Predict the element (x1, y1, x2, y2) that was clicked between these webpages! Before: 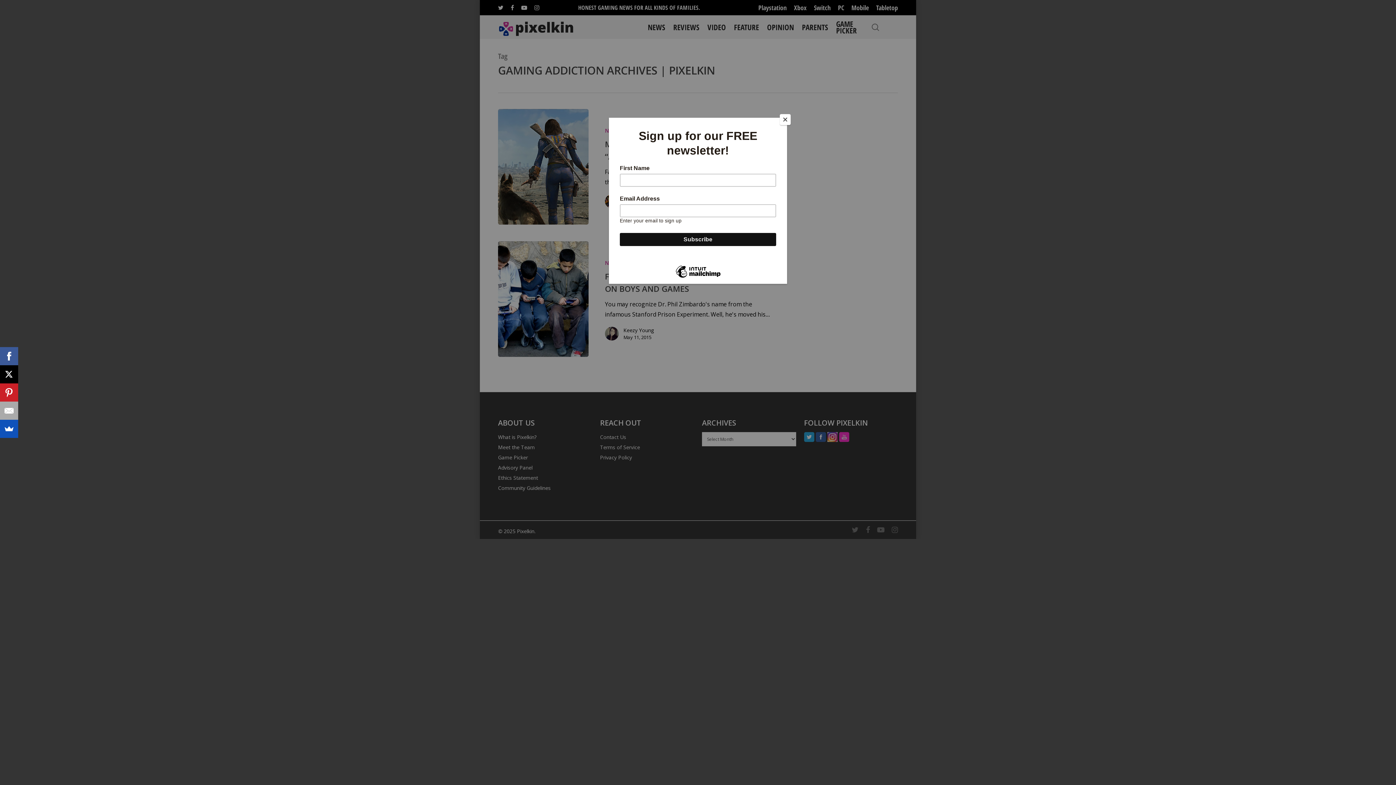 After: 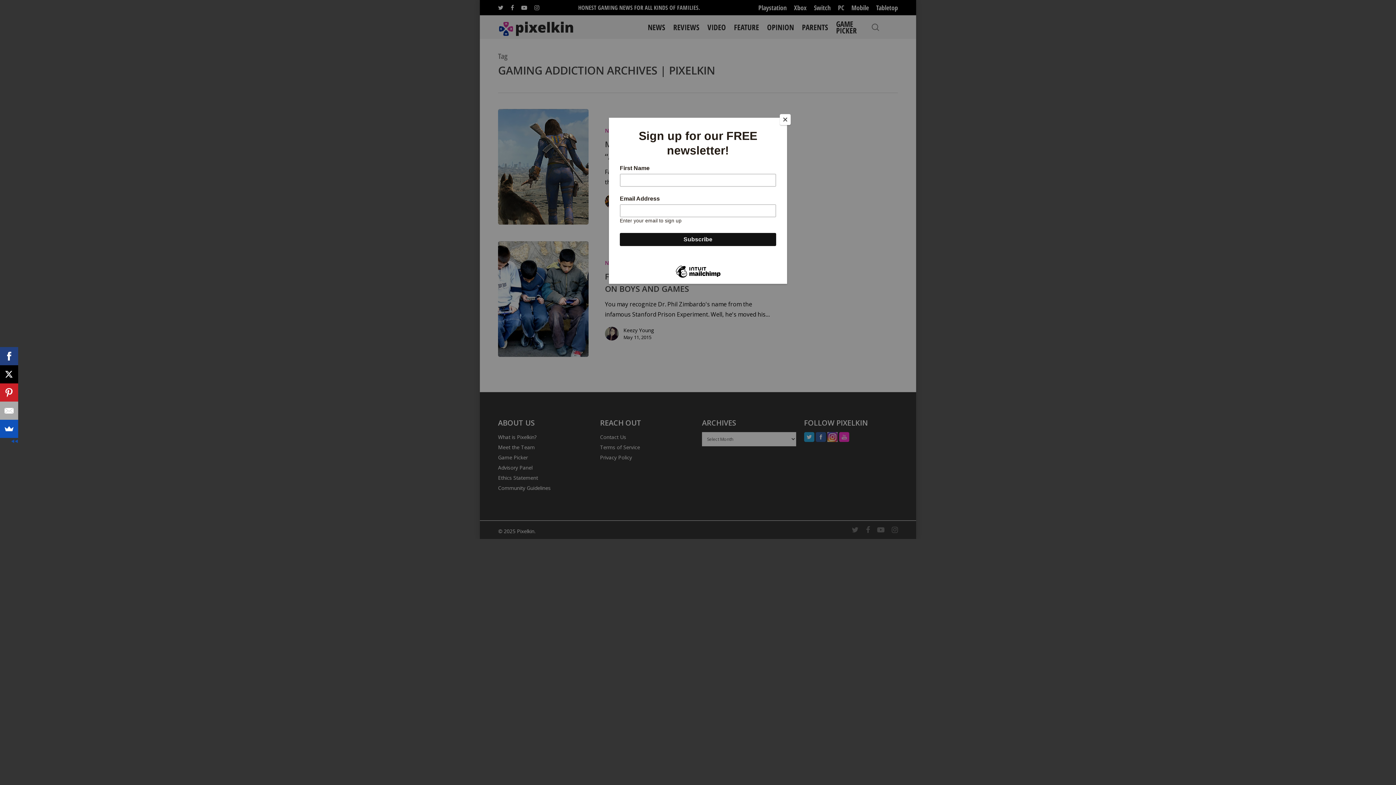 Action: bbox: (0, 347, 18, 365)